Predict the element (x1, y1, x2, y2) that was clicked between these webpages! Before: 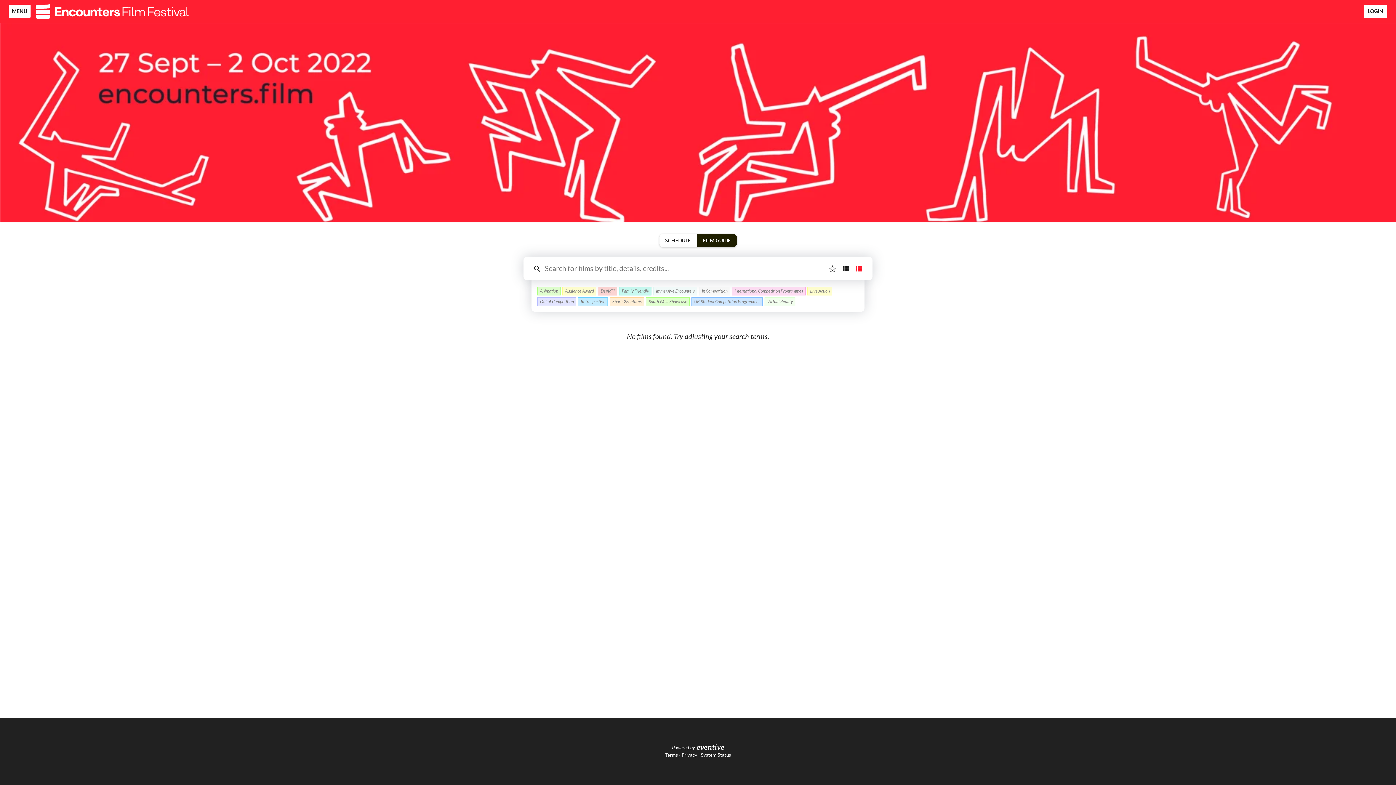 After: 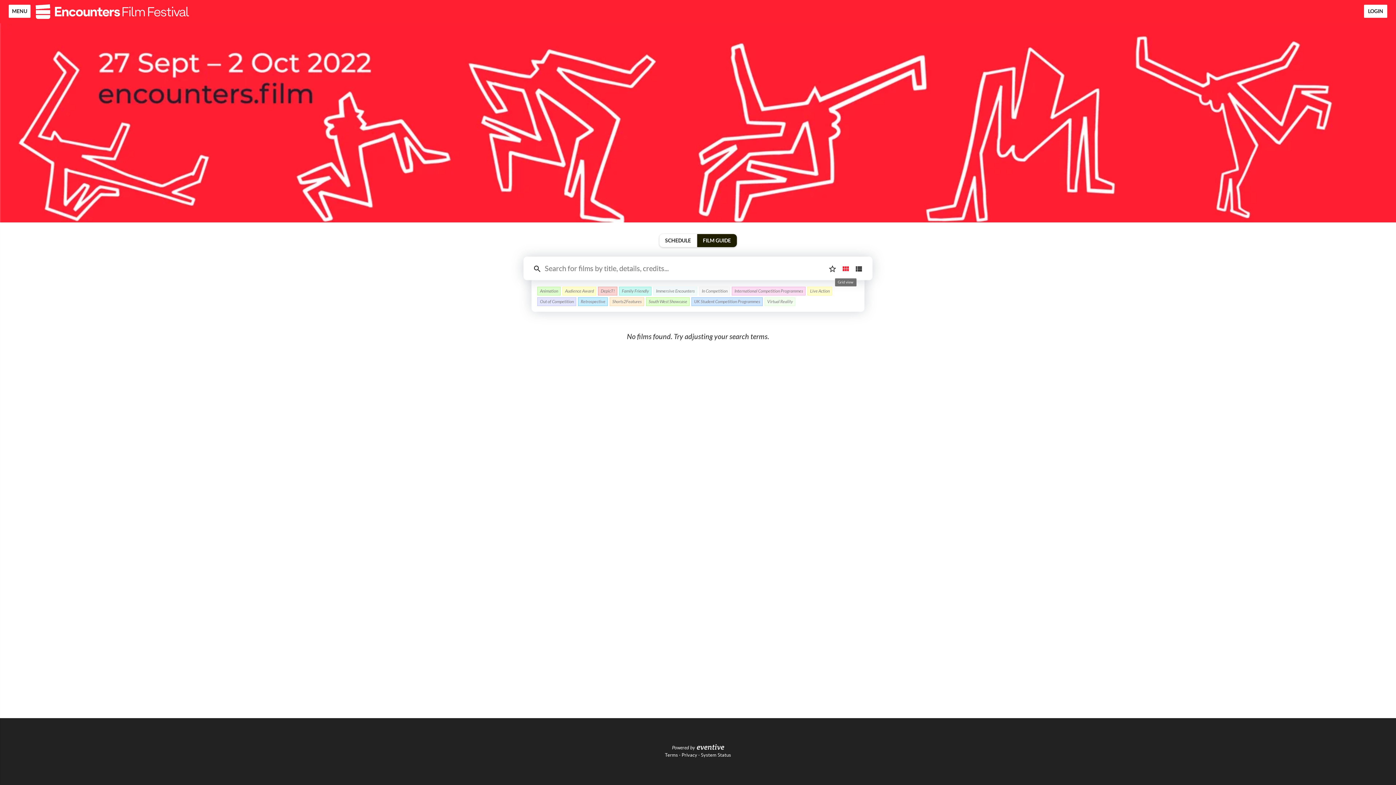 Action: label: Grid view bbox: (837, 260, 854, 277)